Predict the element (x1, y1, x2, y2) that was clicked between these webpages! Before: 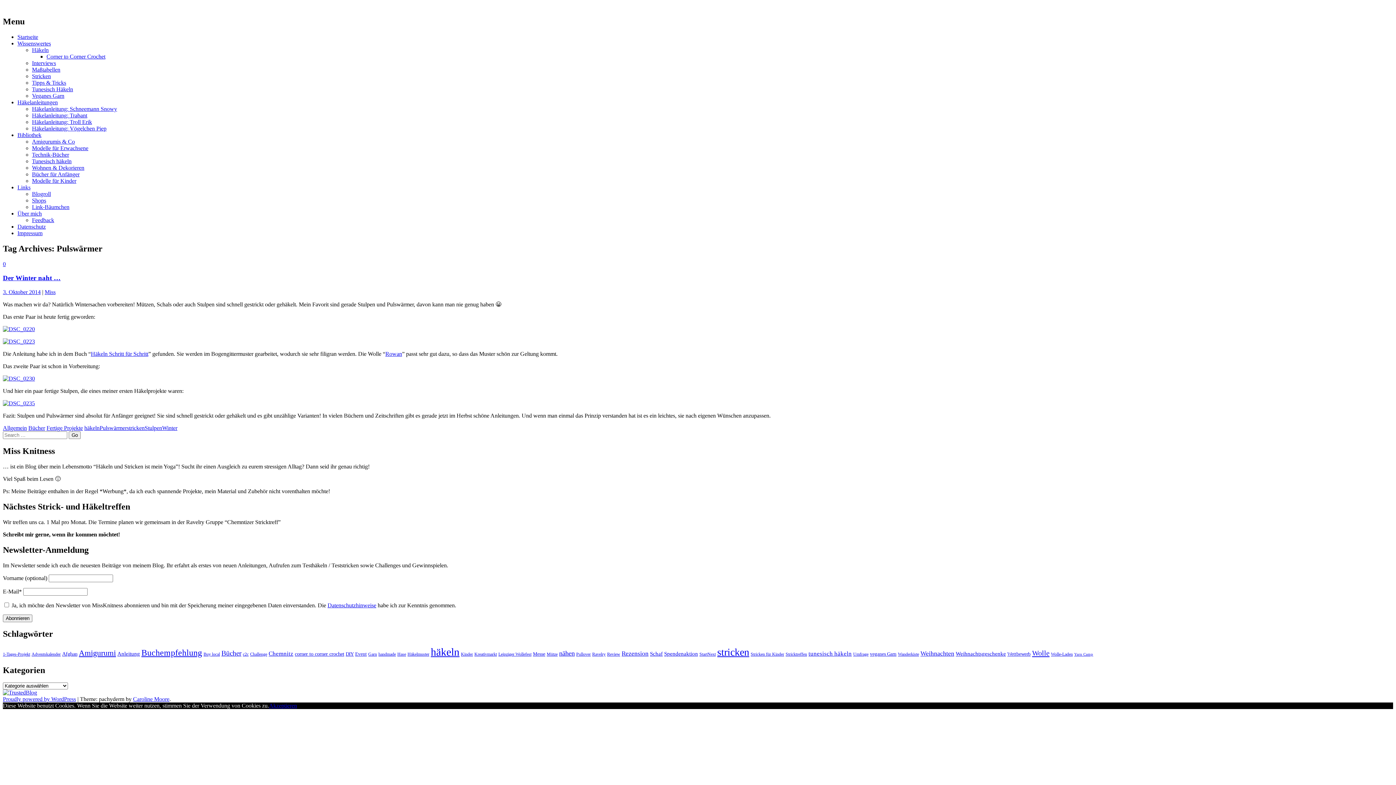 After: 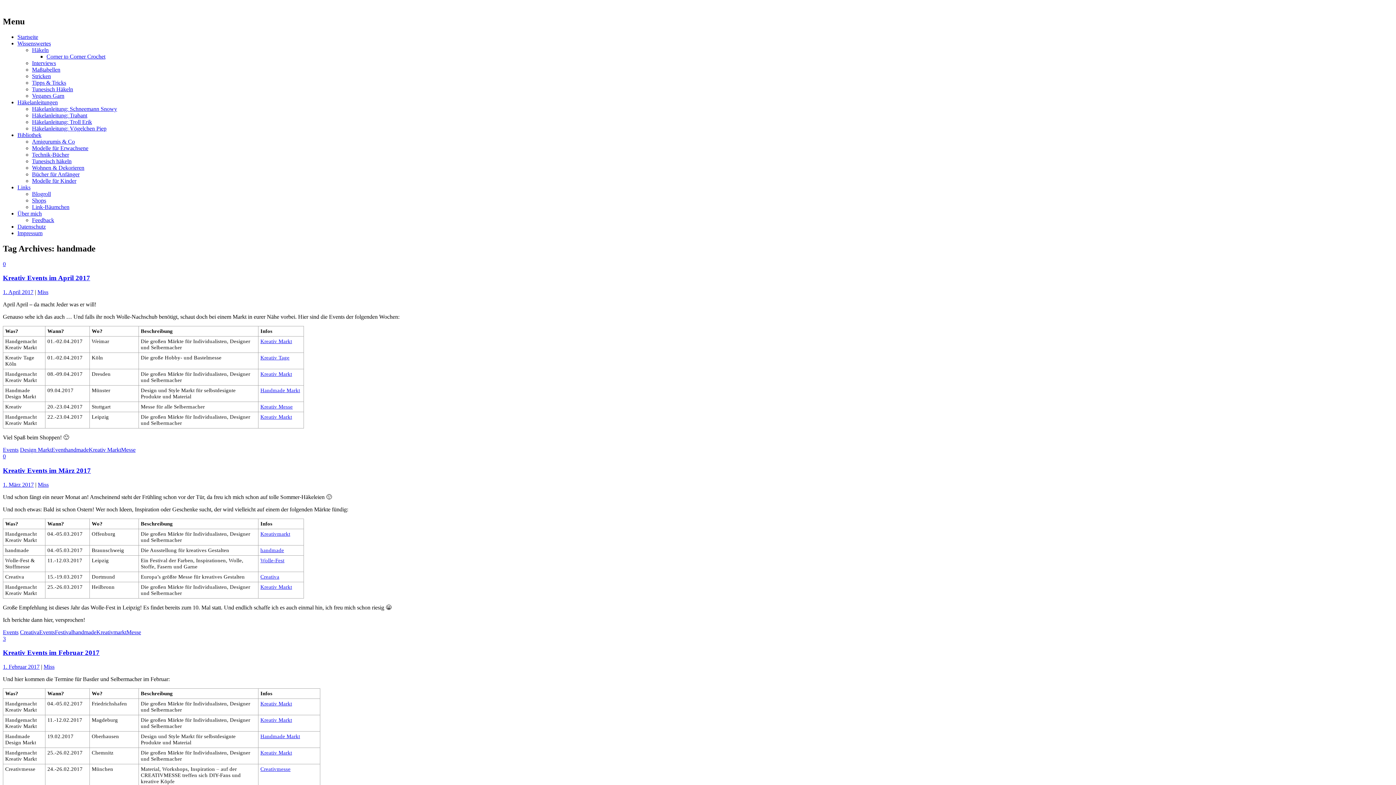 Action: bbox: (378, 652, 396, 657) label: handmade (4 Einträge)